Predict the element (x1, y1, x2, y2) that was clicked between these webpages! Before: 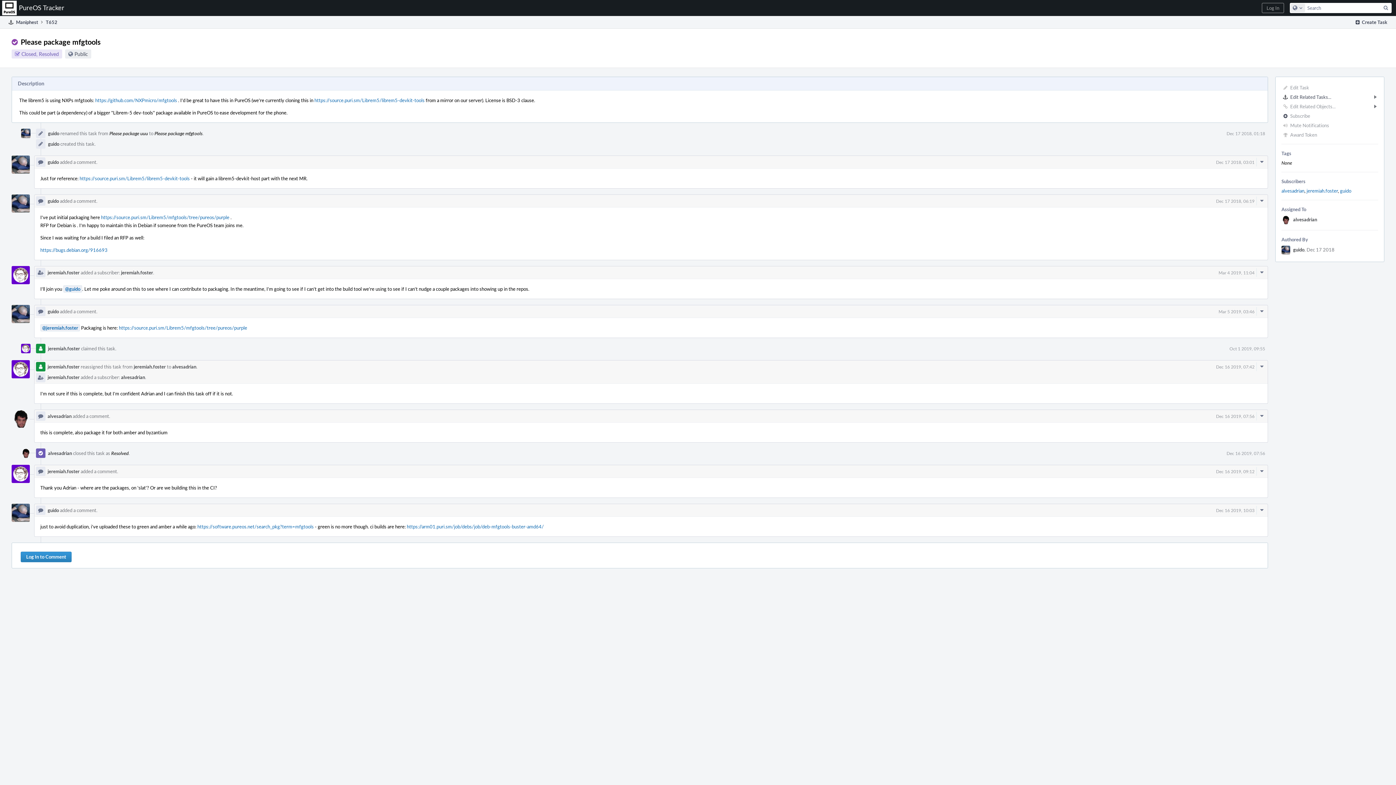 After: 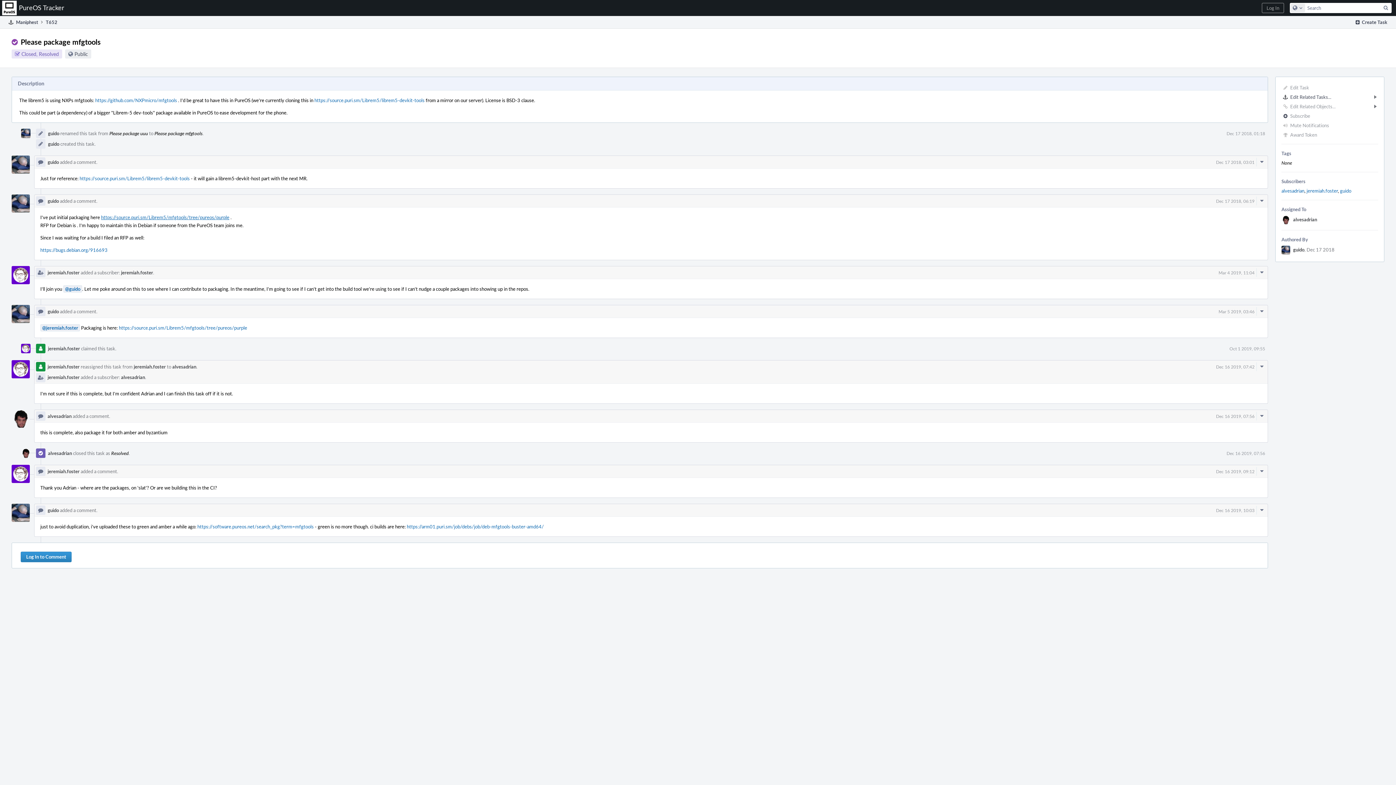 Action: label: https://source.puri.sm/Librem5/mfgtools/tree/pureos/purple bbox: (101, 214, 229, 220)